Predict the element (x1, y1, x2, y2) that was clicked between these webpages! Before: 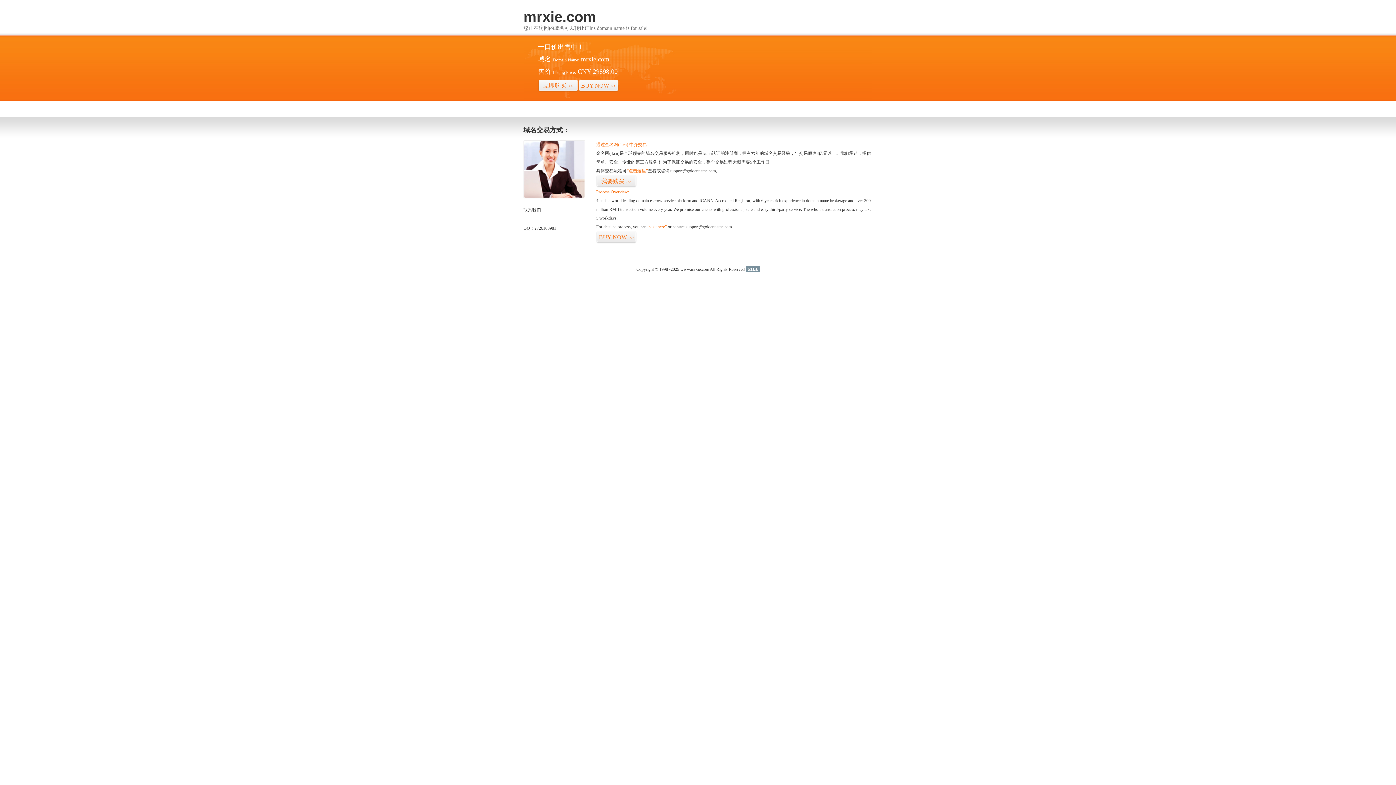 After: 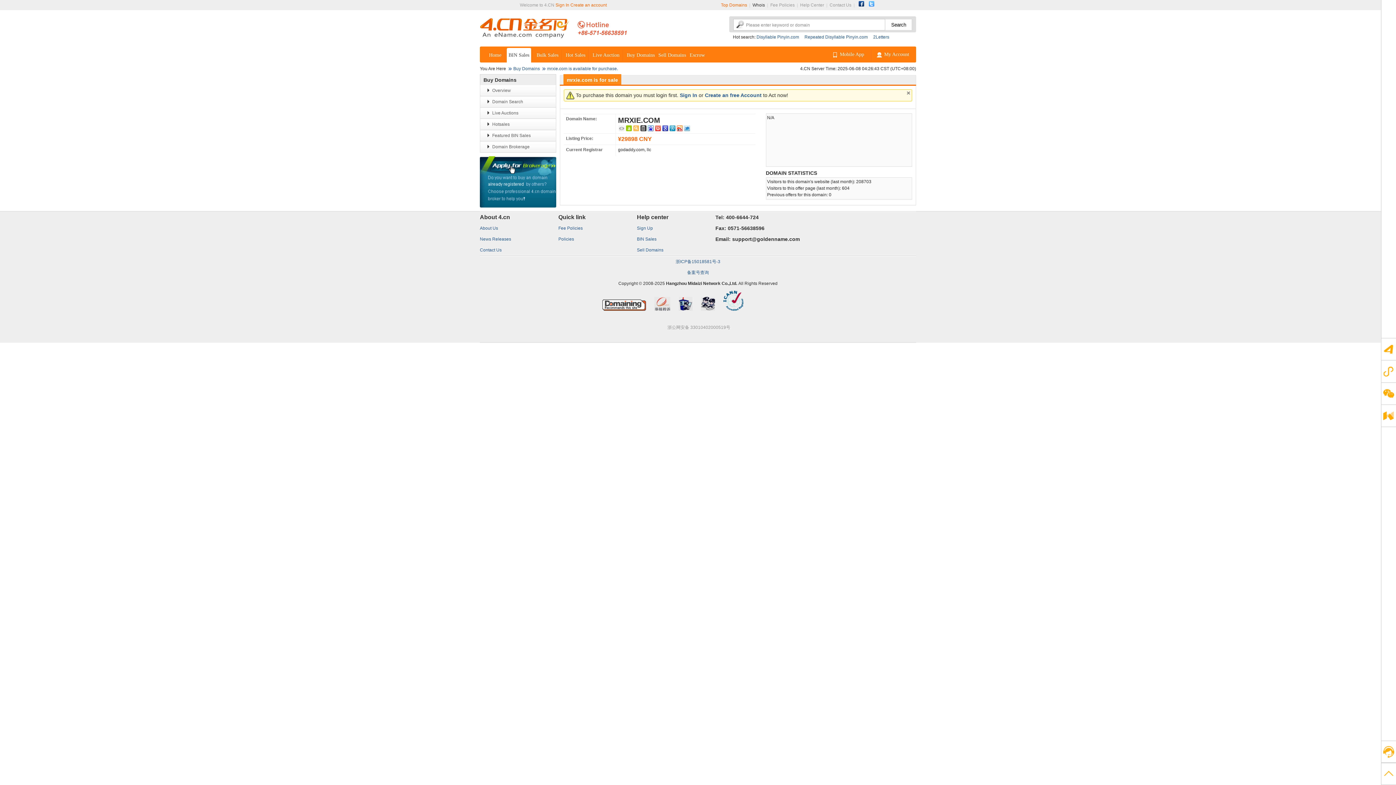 Action: label: 我要购买>> bbox: (596, 175, 636, 187)